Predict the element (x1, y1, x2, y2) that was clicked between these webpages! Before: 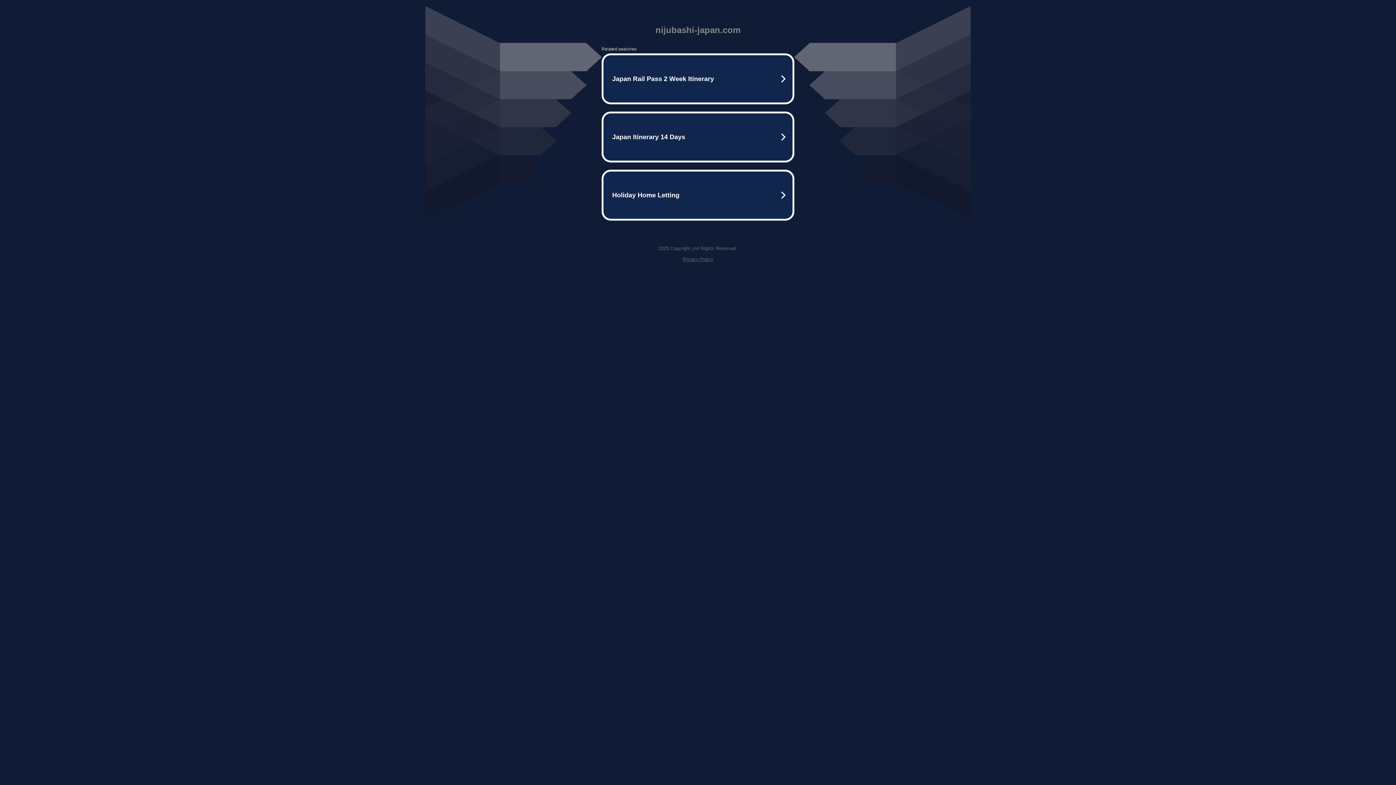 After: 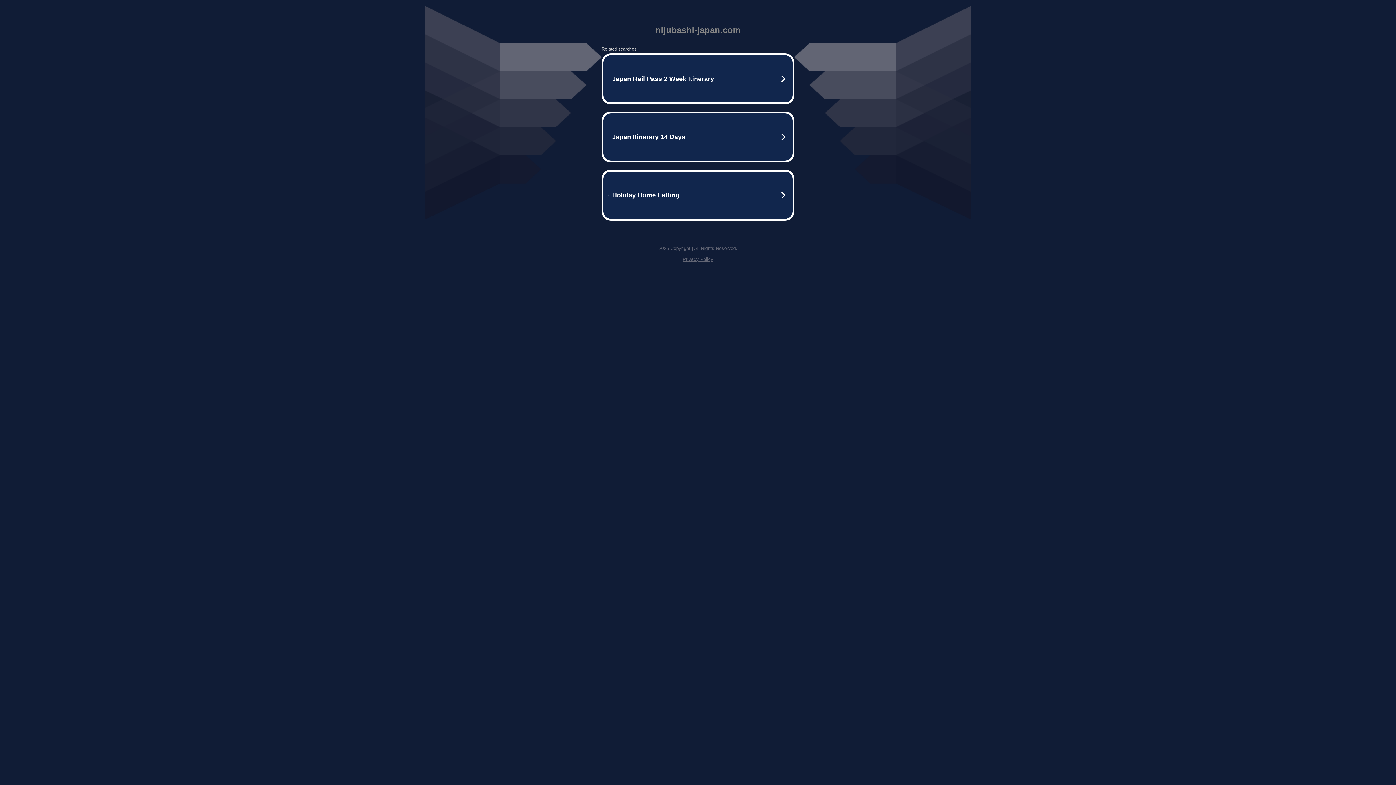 Action: label: Privacy Policy bbox: (682, 256, 713, 262)